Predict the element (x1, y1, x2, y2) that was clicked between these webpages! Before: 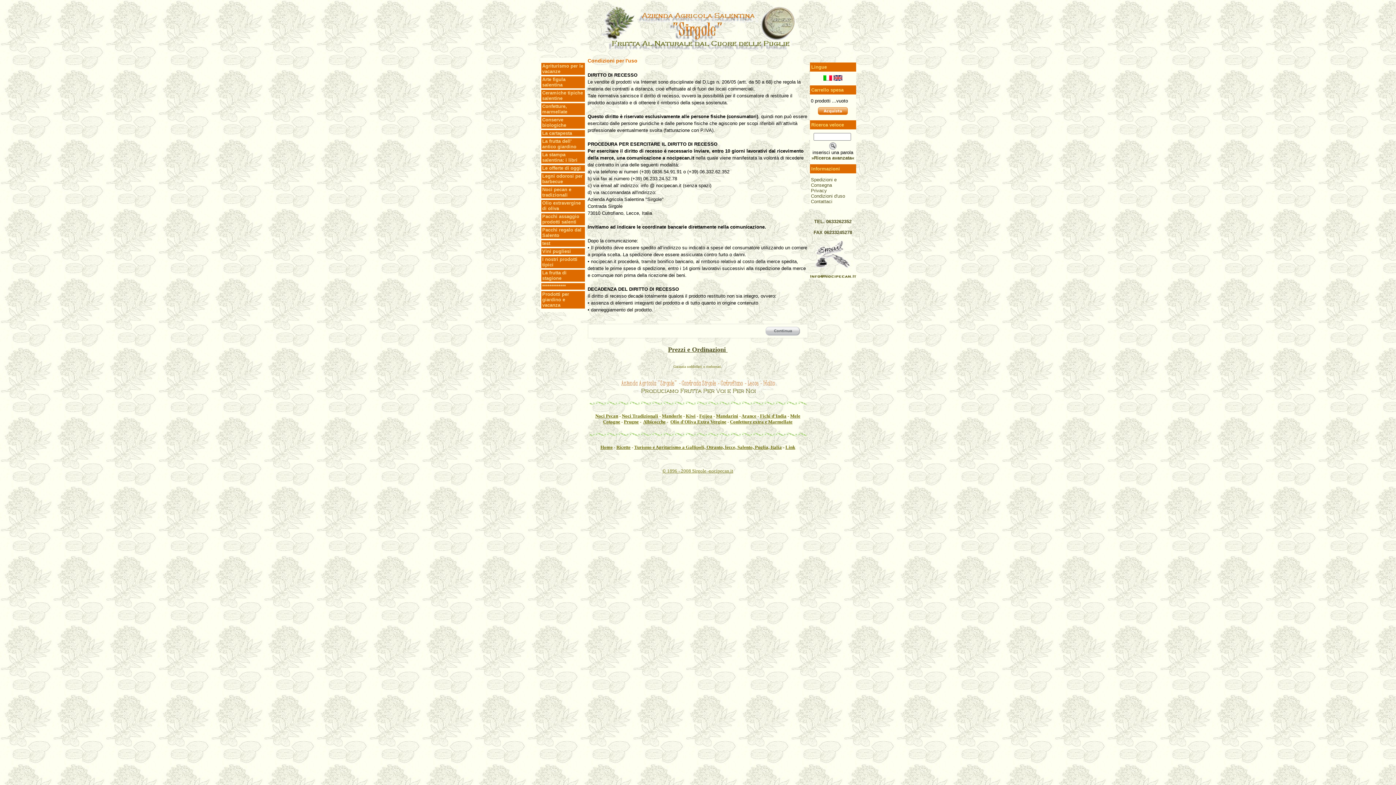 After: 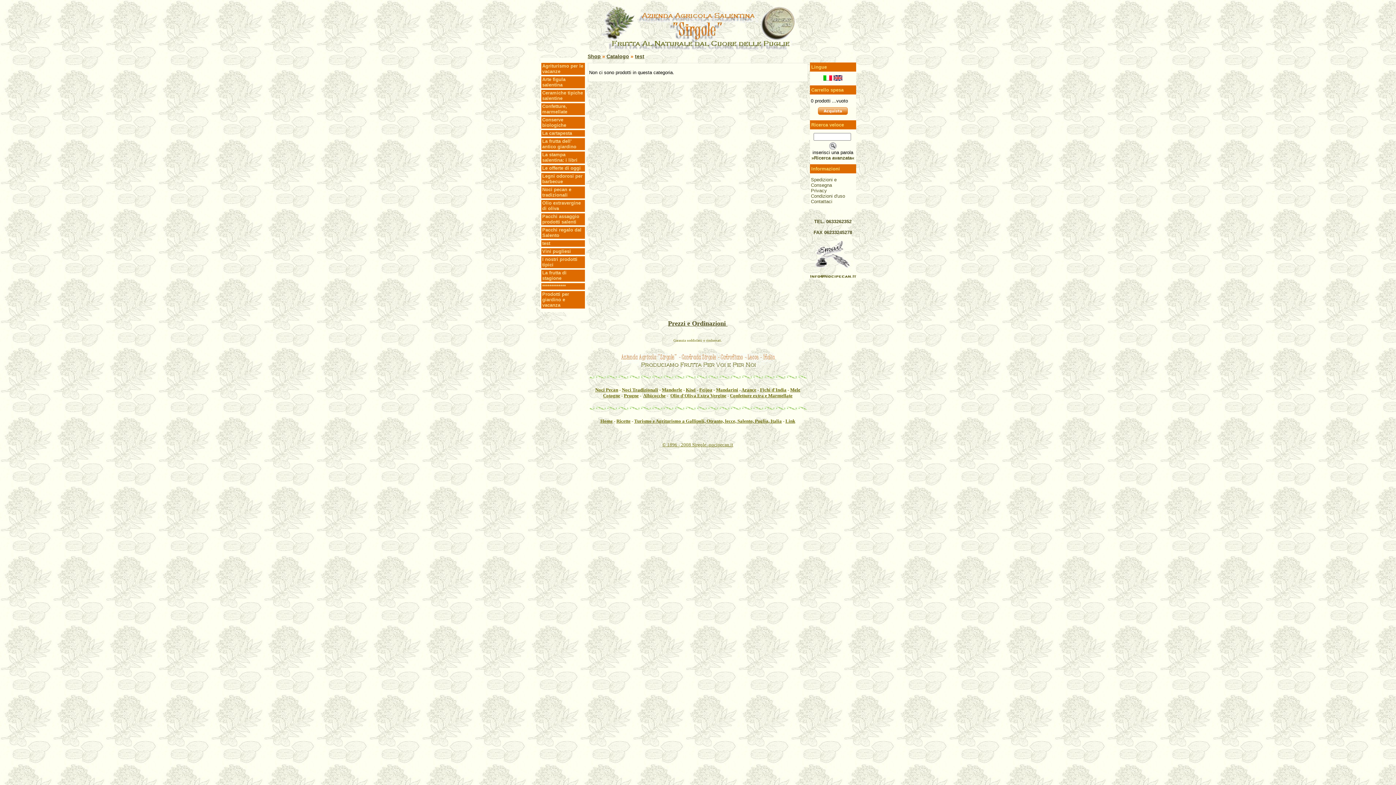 Action: bbox: (541, 238, 584, 246) label: test